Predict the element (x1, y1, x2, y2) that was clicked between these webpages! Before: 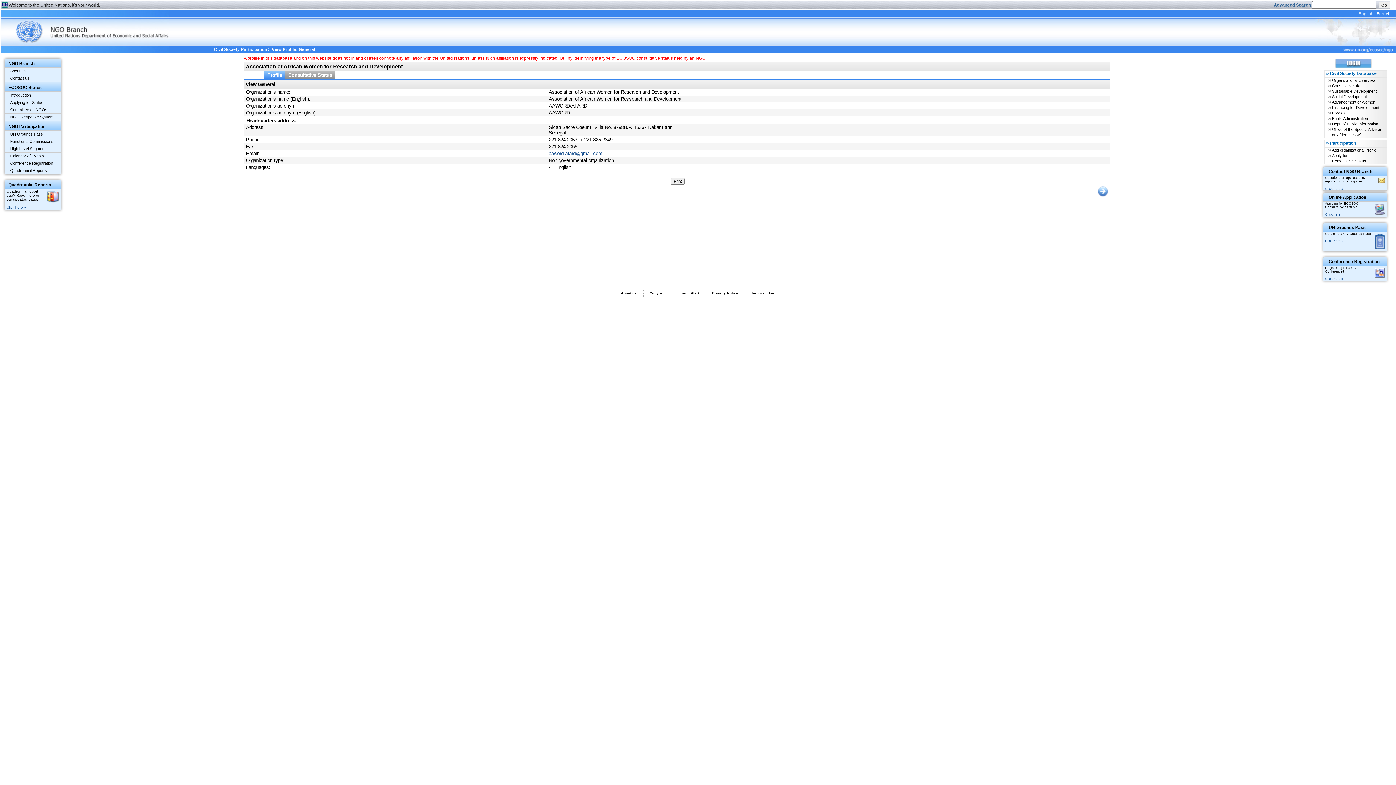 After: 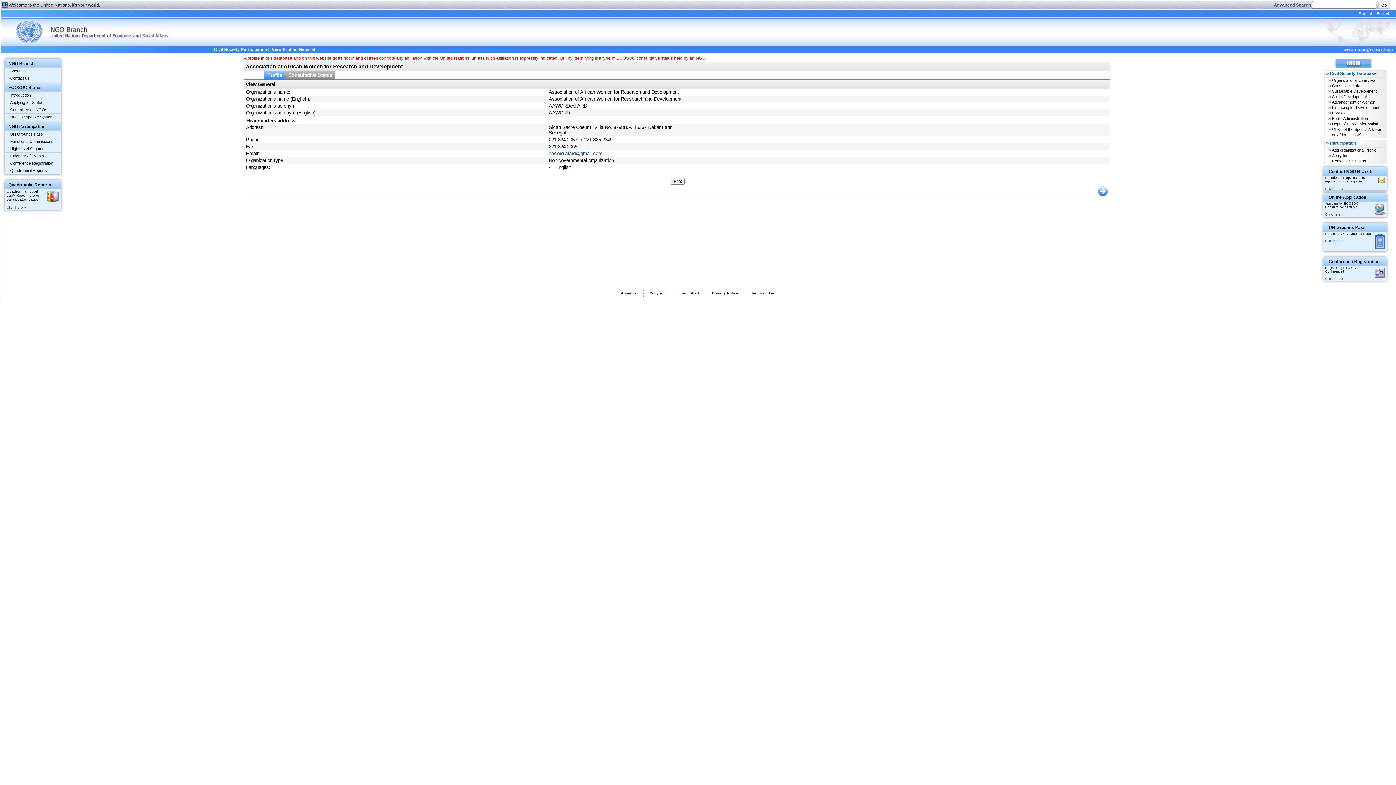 Action: label: Introduction bbox: (10, 93, 30, 97)